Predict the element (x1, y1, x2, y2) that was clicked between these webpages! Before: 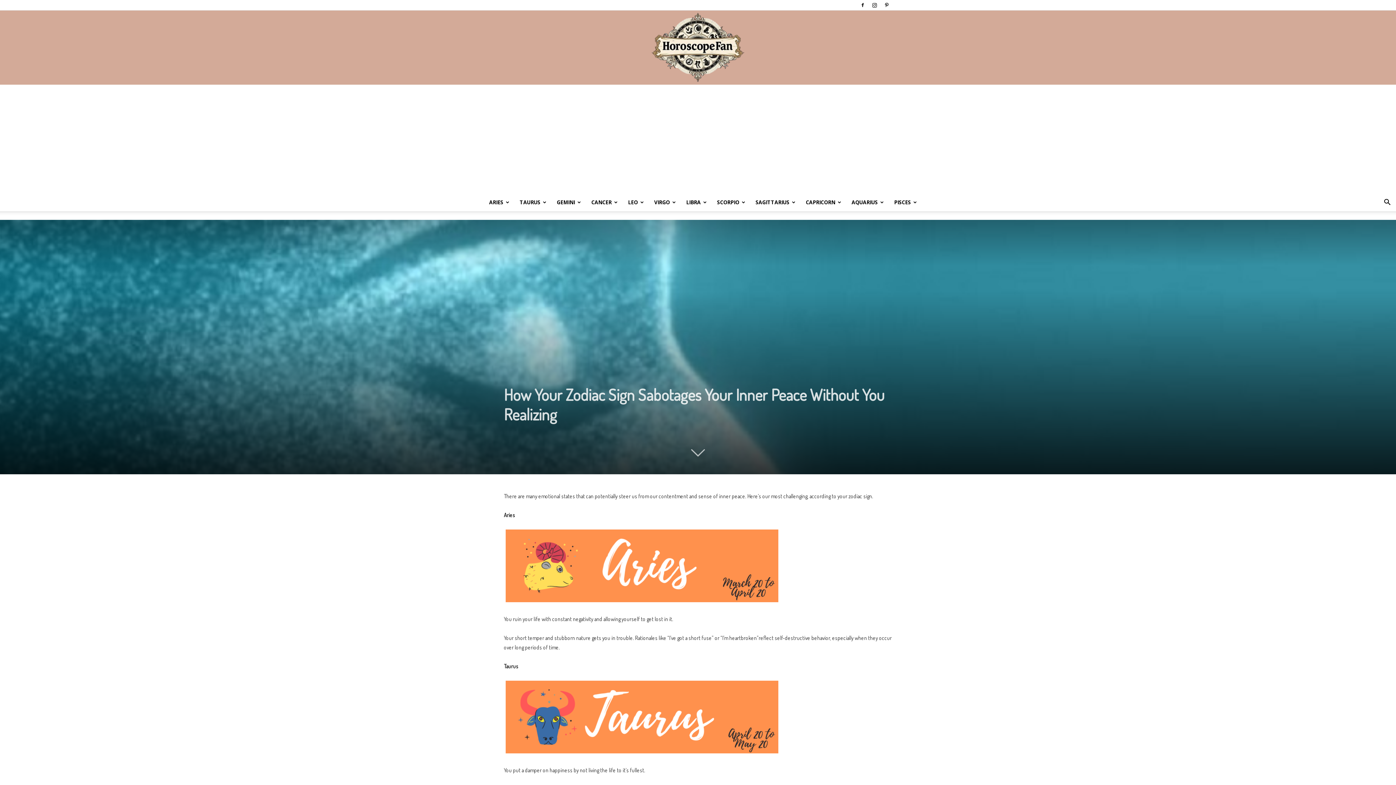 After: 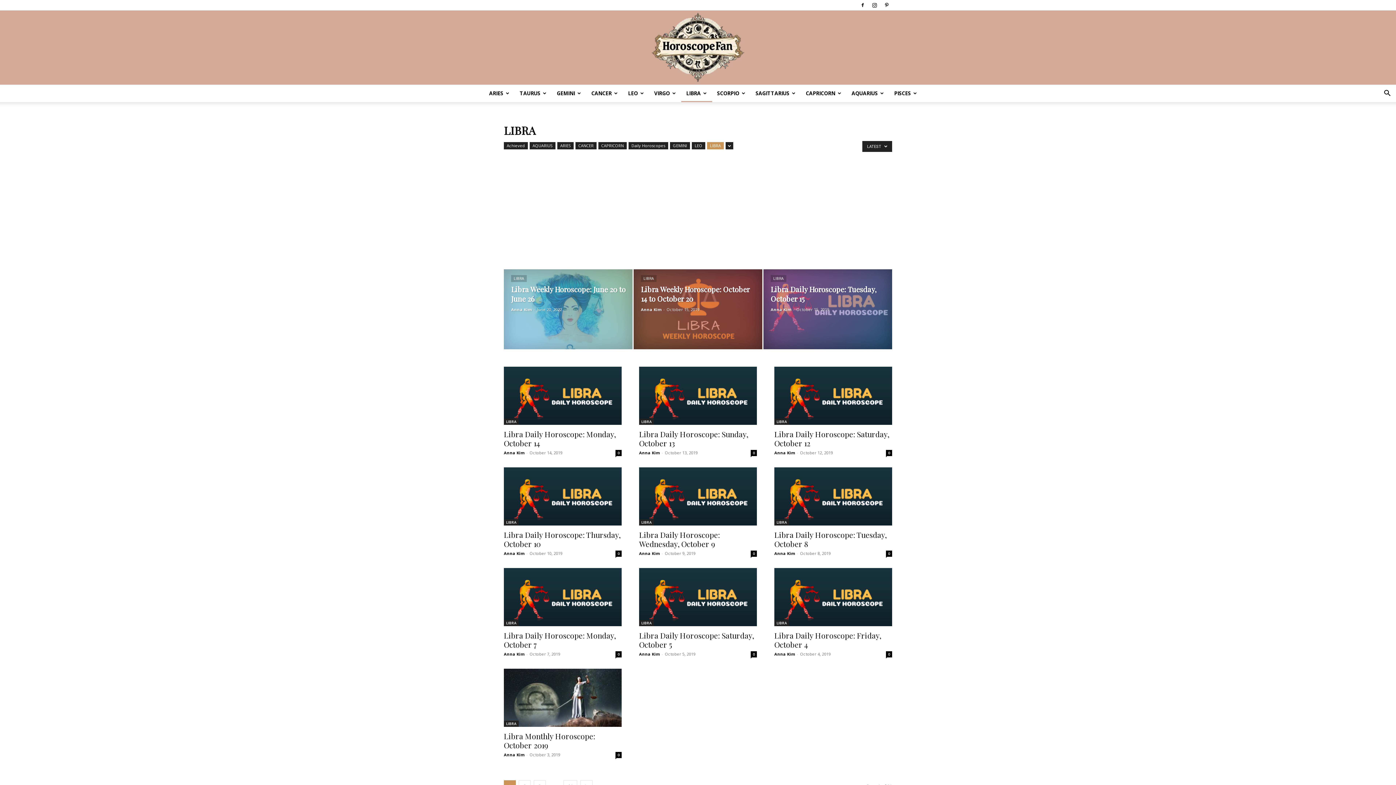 Action: label: LIBRA bbox: (681, 193, 712, 211)